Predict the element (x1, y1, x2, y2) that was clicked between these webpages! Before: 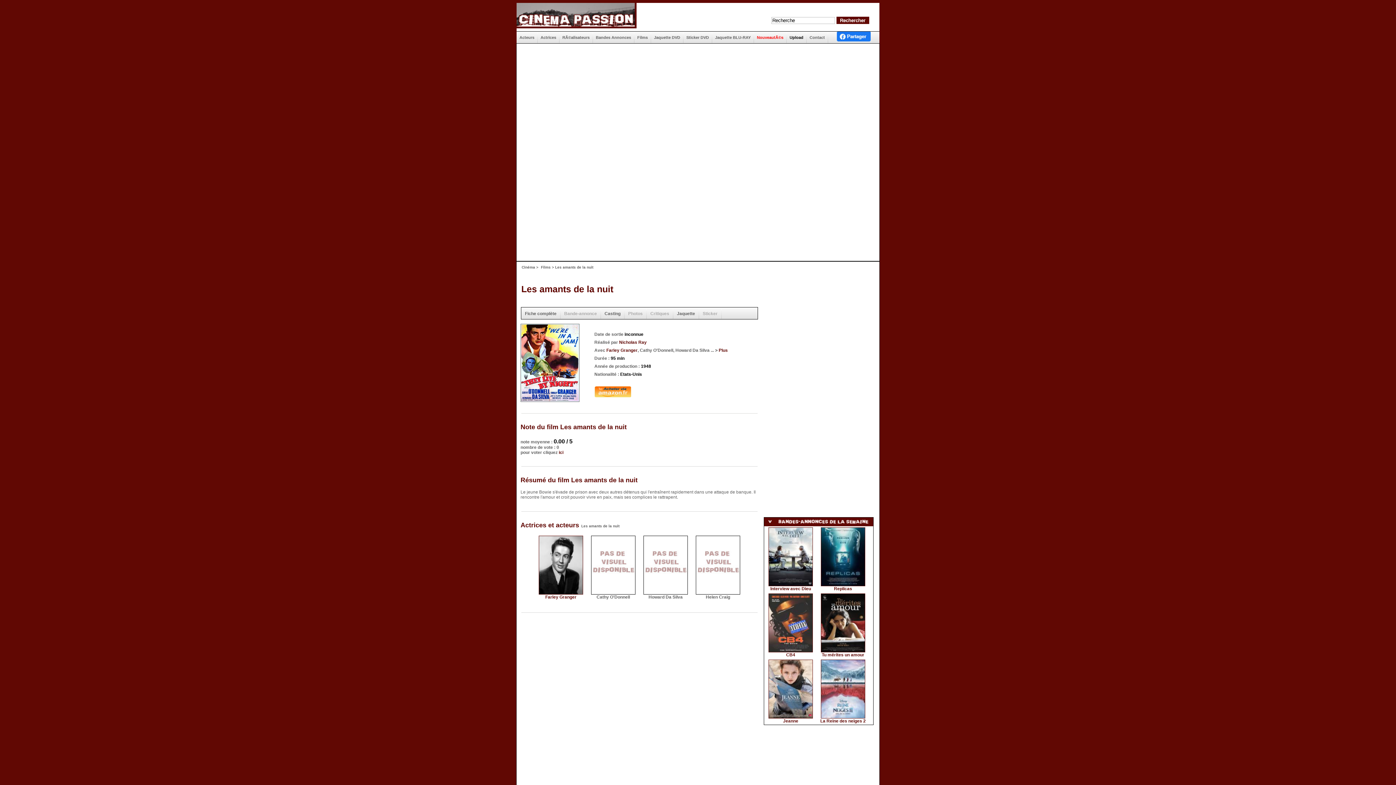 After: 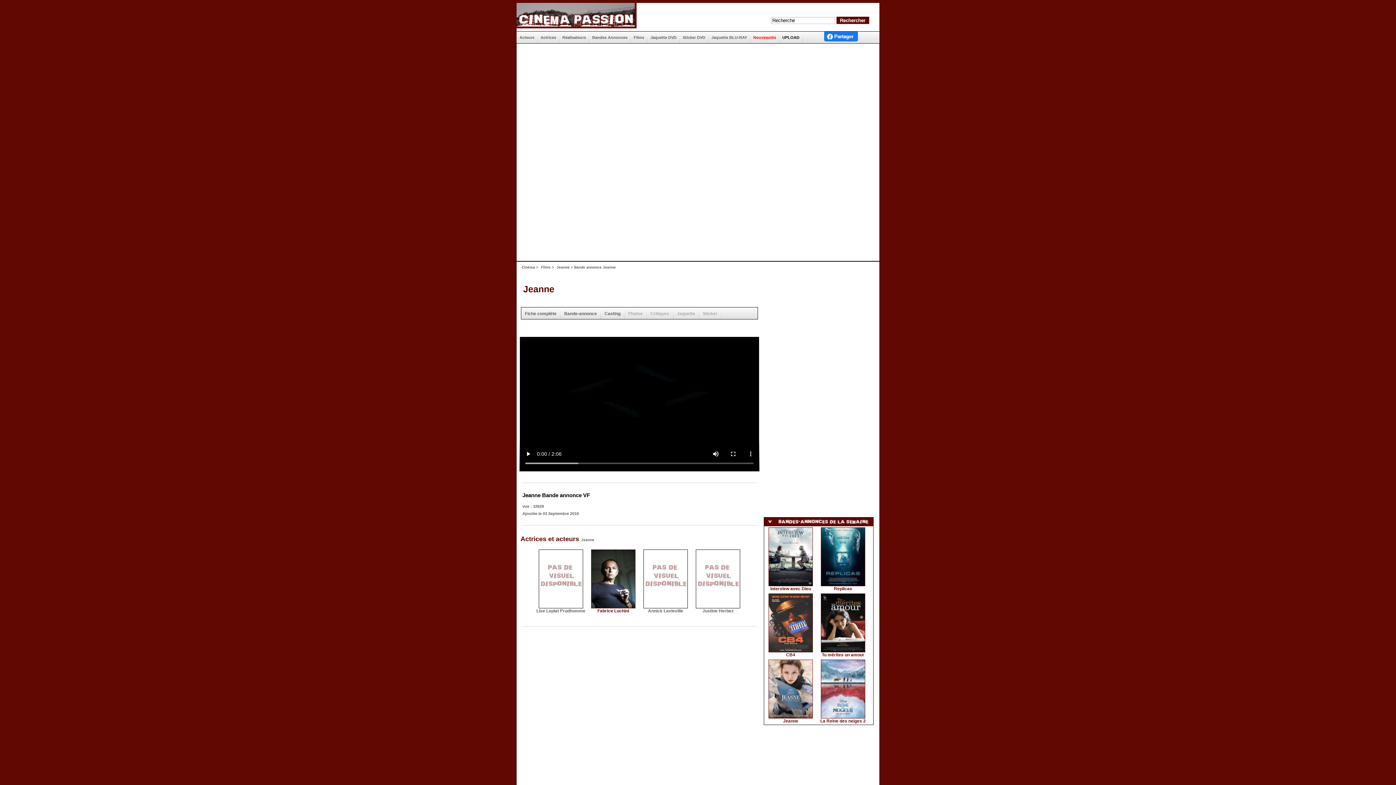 Action: bbox: (768, 714, 813, 724) label: 
Jeanne